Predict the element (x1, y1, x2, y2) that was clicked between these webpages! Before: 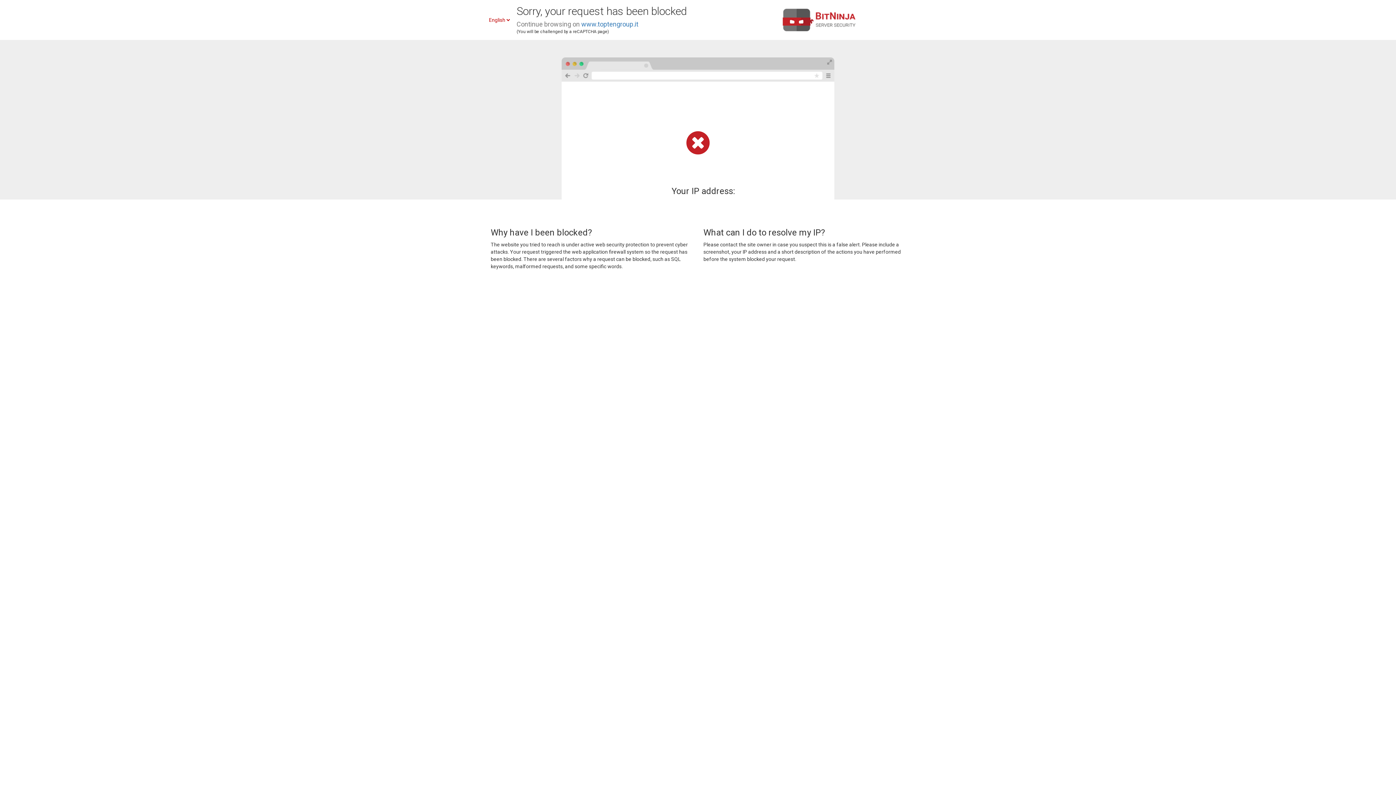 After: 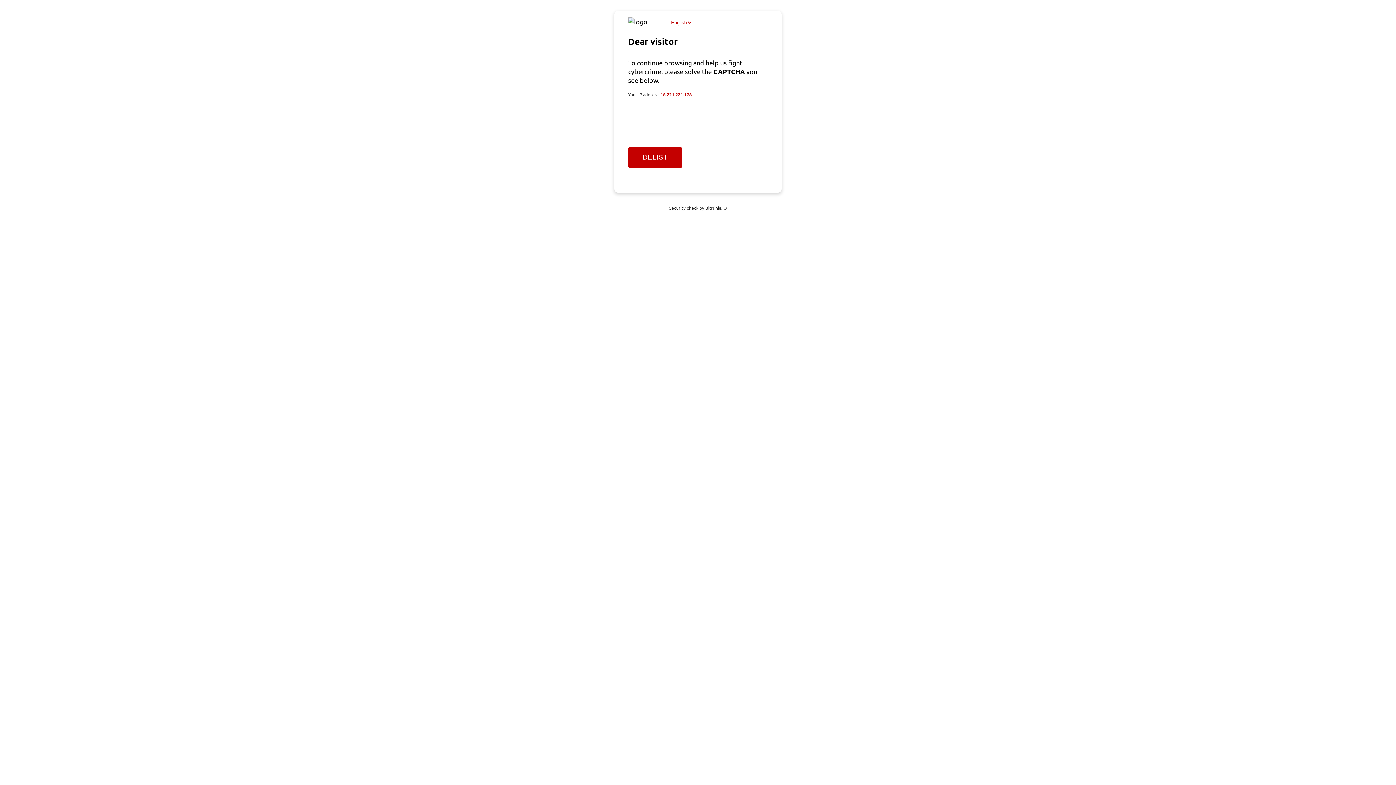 Action: bbox: (581, 20, 638, 28) label: www.toptengroup.it